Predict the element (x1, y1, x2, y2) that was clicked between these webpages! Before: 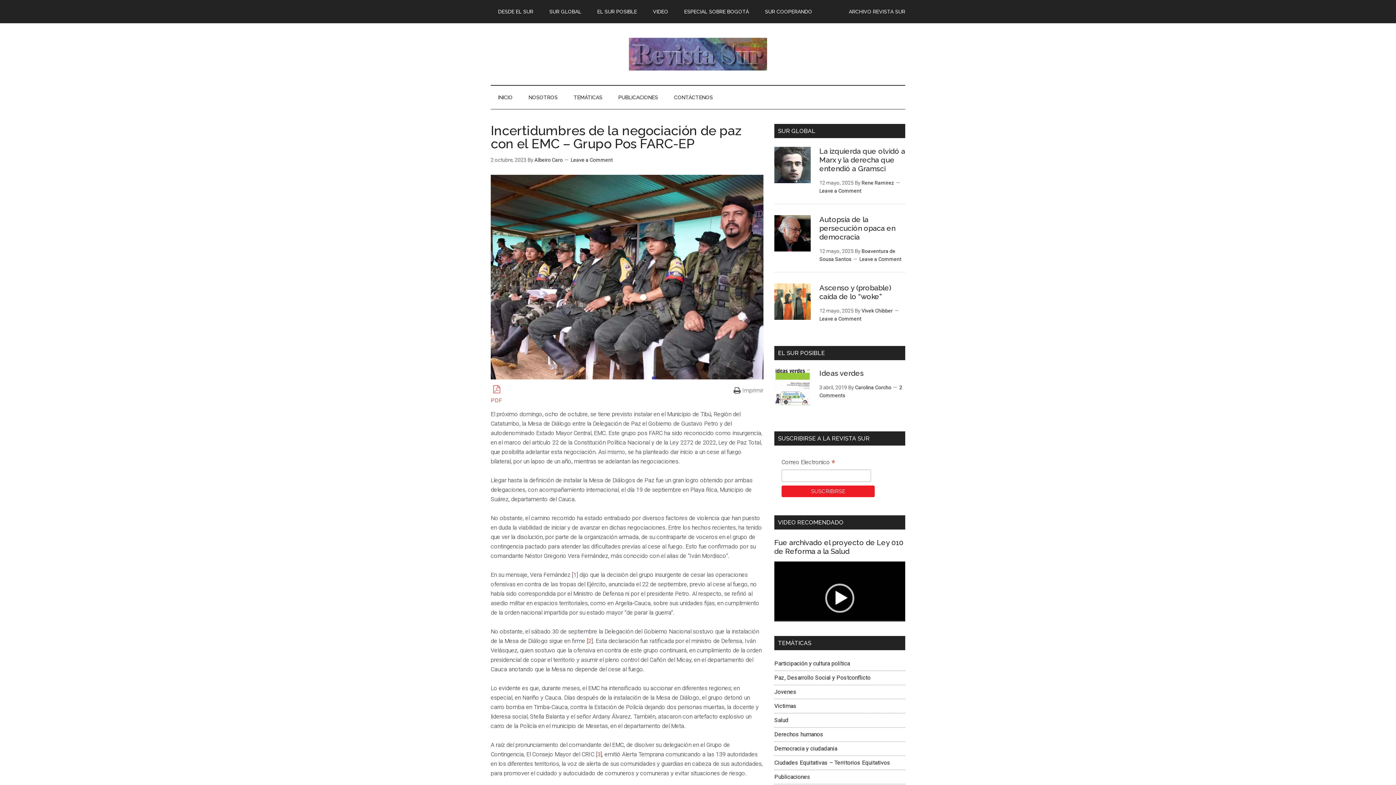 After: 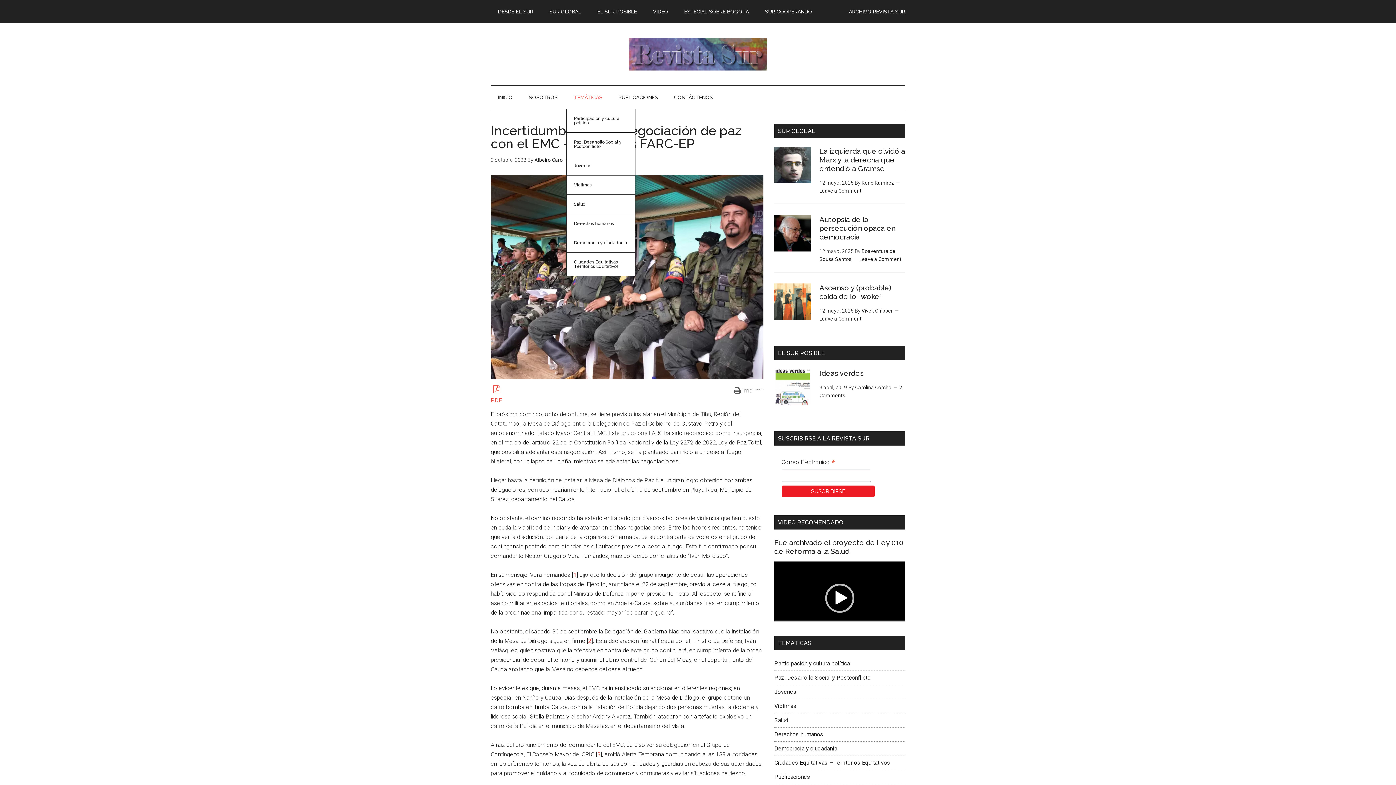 Action: bbox: (566, 85, 609, 109) label: TEMÁTICAS